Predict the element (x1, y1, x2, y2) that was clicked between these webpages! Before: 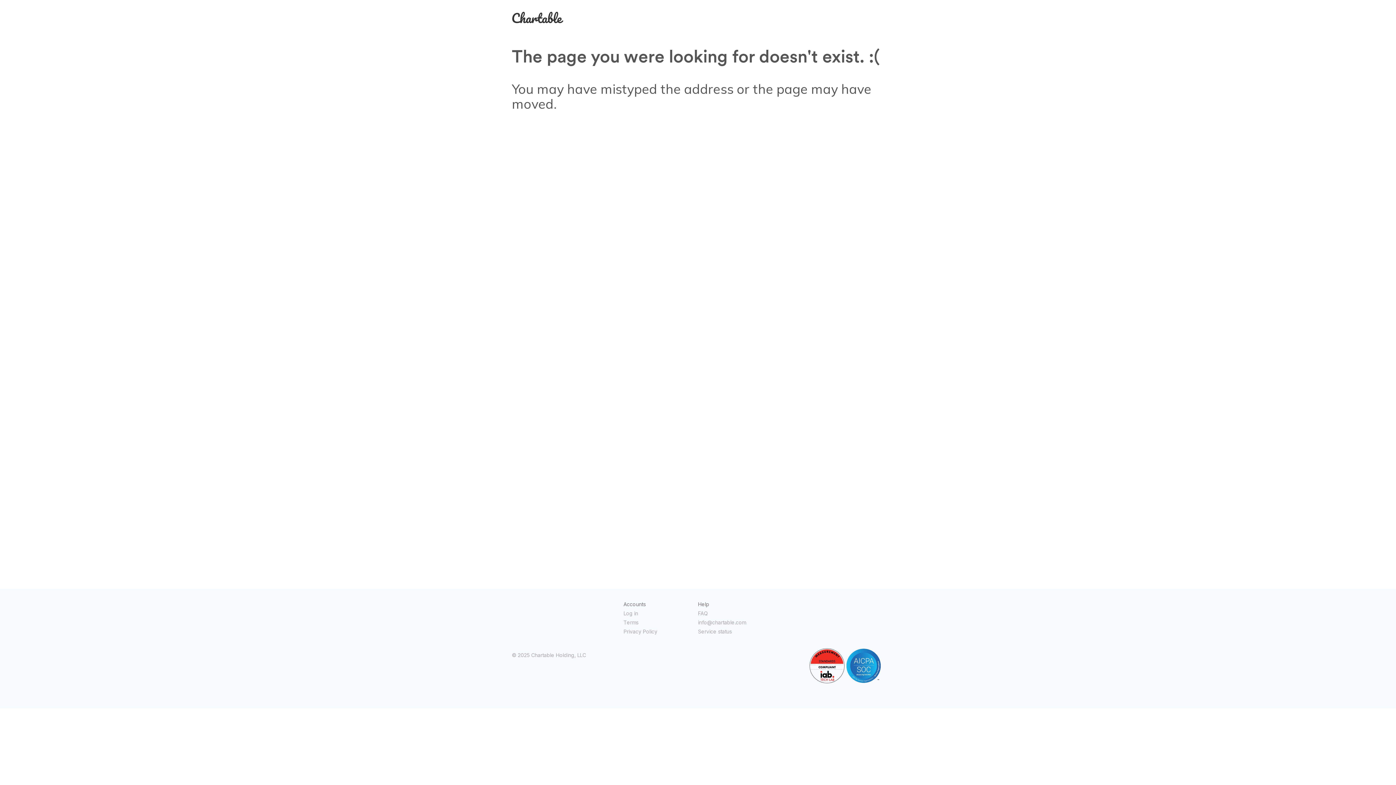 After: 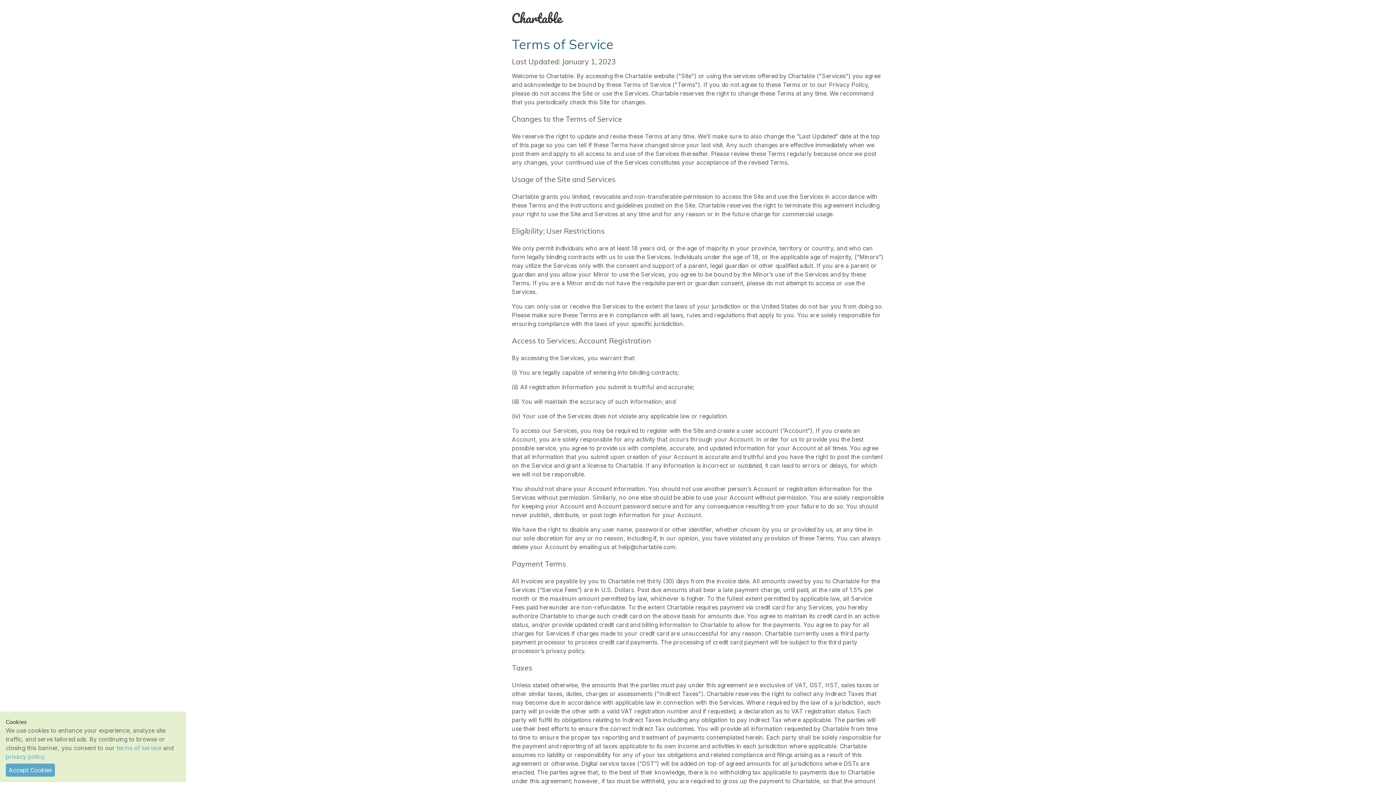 Action: bbox: (623, 619, 638, 625) label: Terms